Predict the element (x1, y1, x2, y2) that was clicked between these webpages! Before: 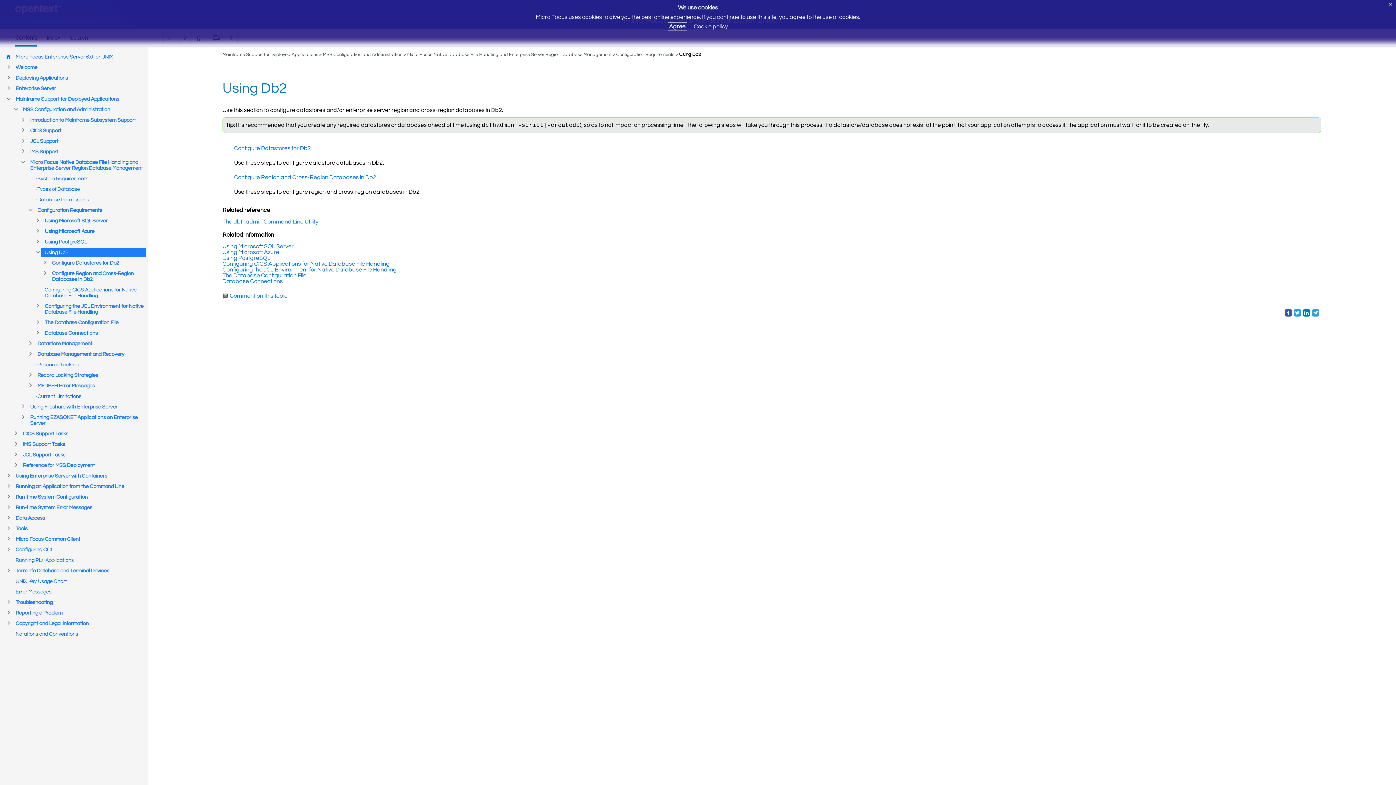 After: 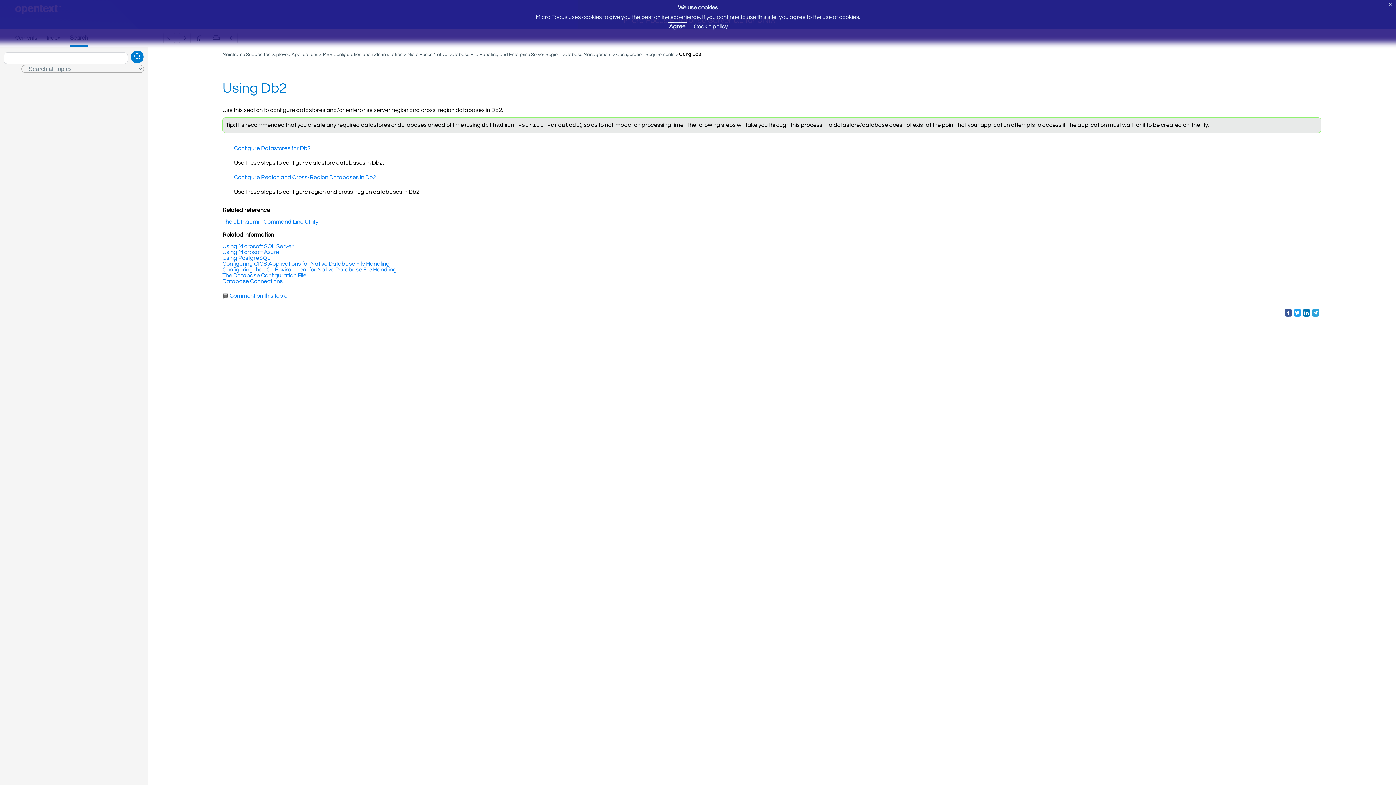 Action: bbox: (69, 34, 88, 45)